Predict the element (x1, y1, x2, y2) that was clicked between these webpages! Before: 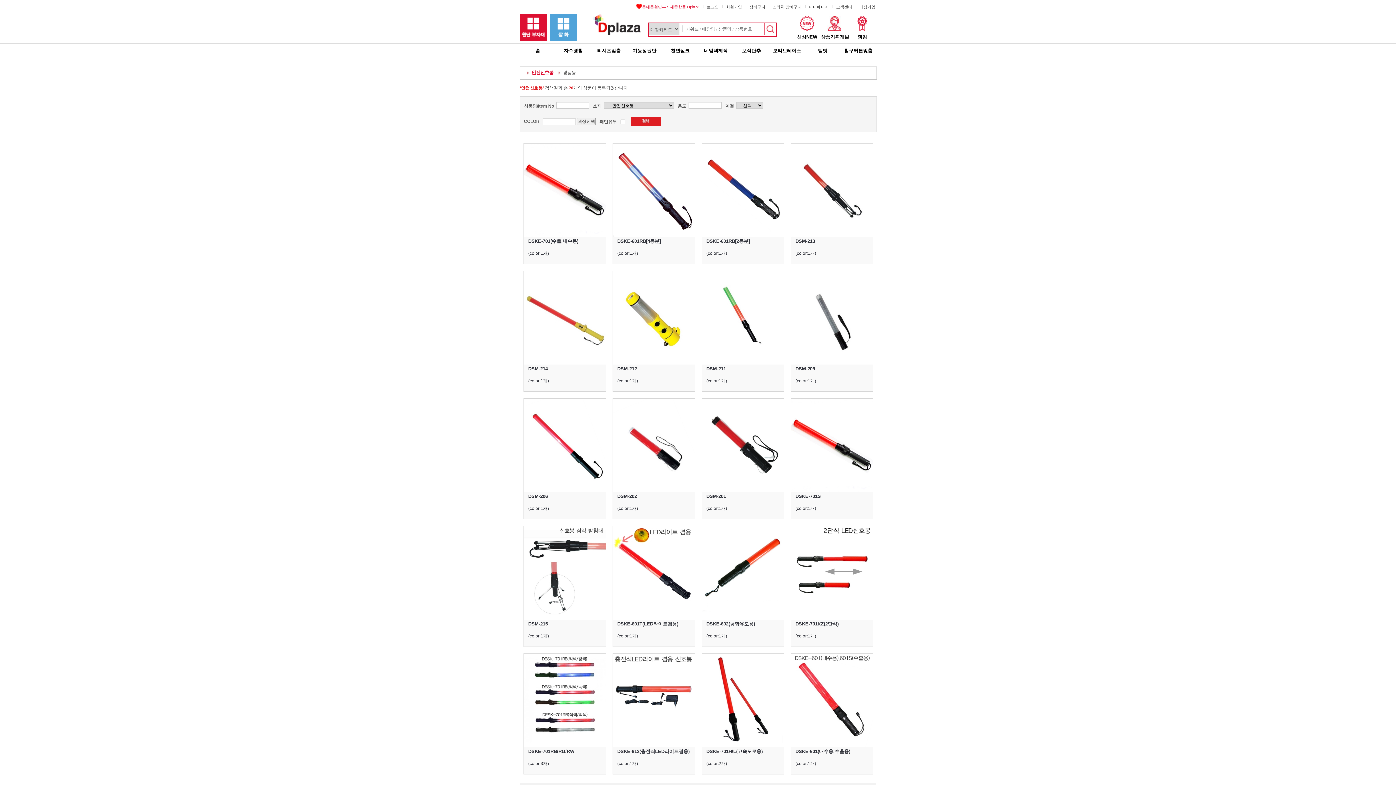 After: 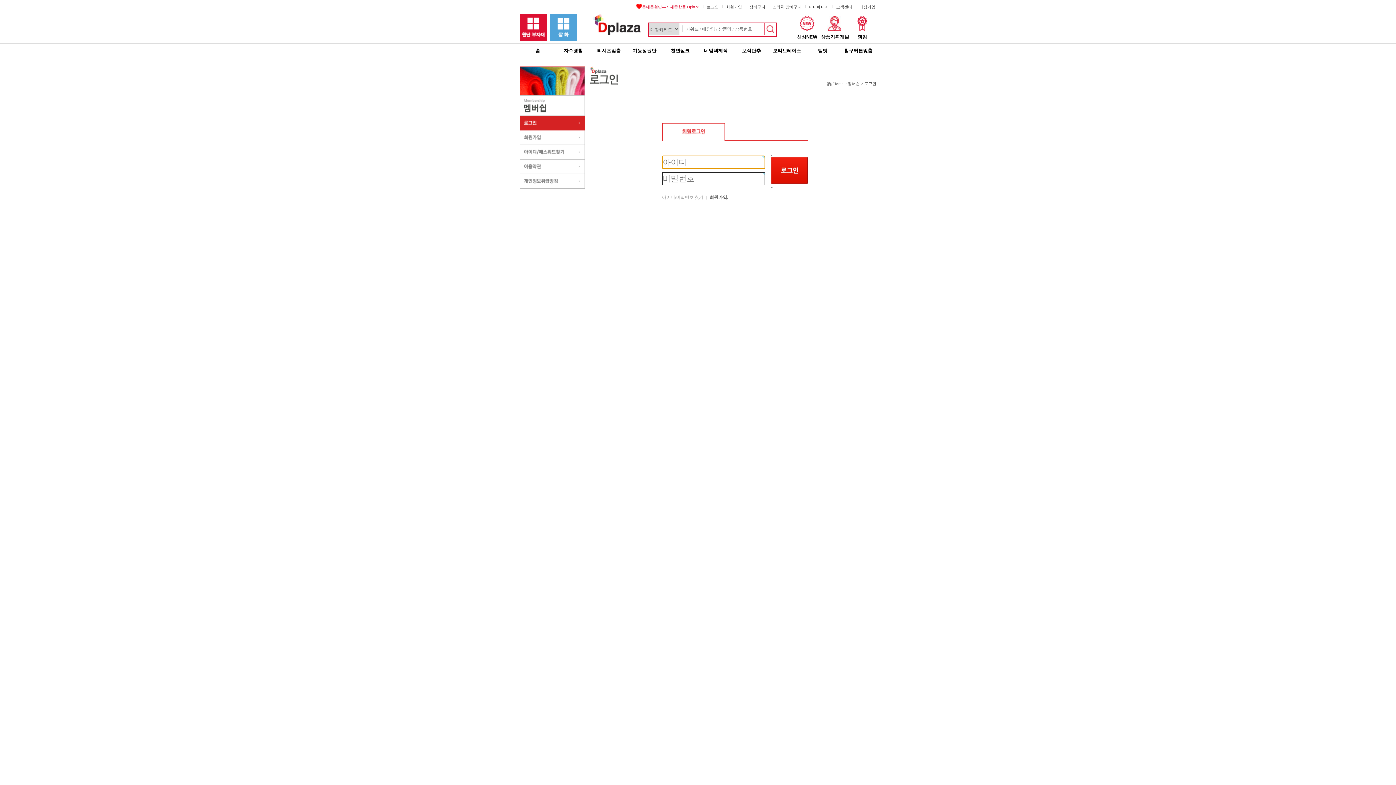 Action: bbox: (808, 3, 829, 10) label: 마이페이지